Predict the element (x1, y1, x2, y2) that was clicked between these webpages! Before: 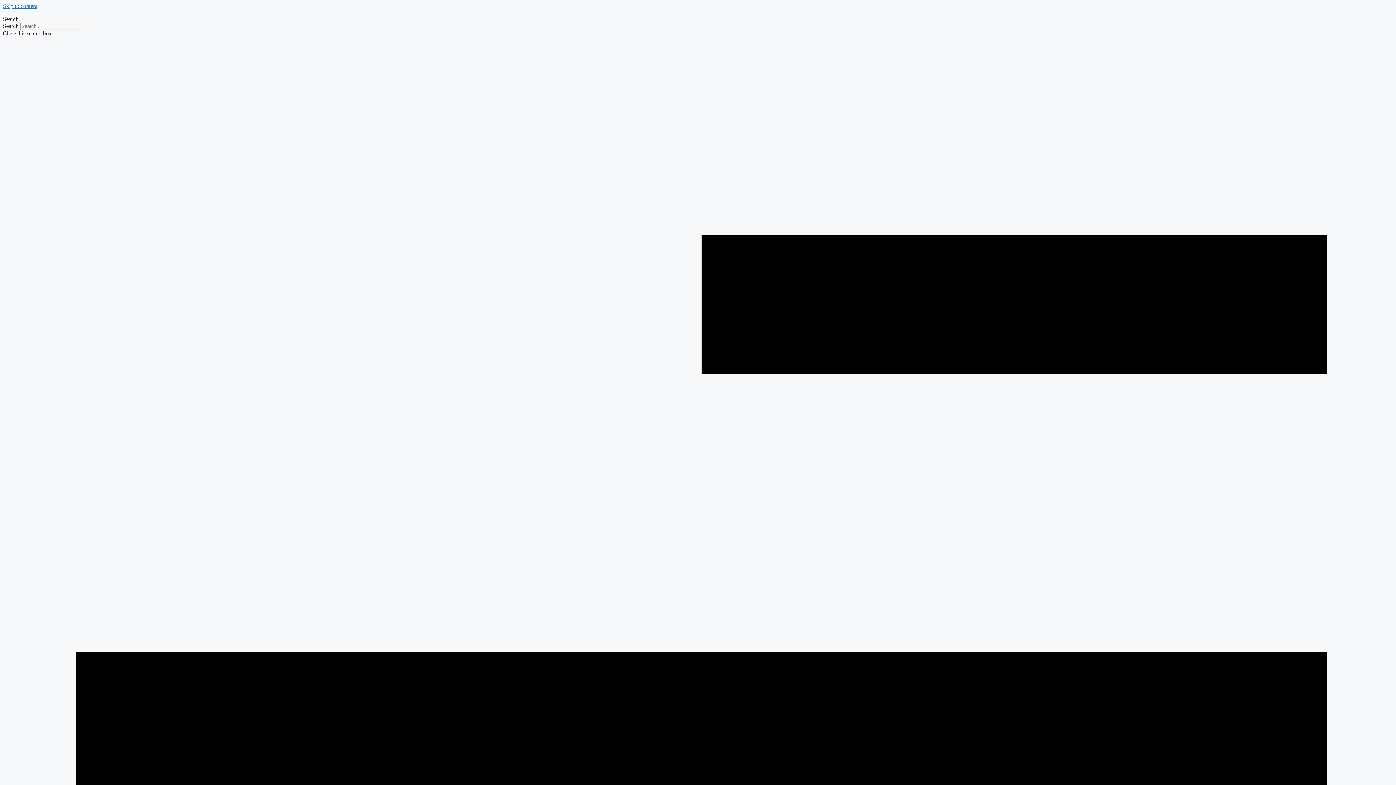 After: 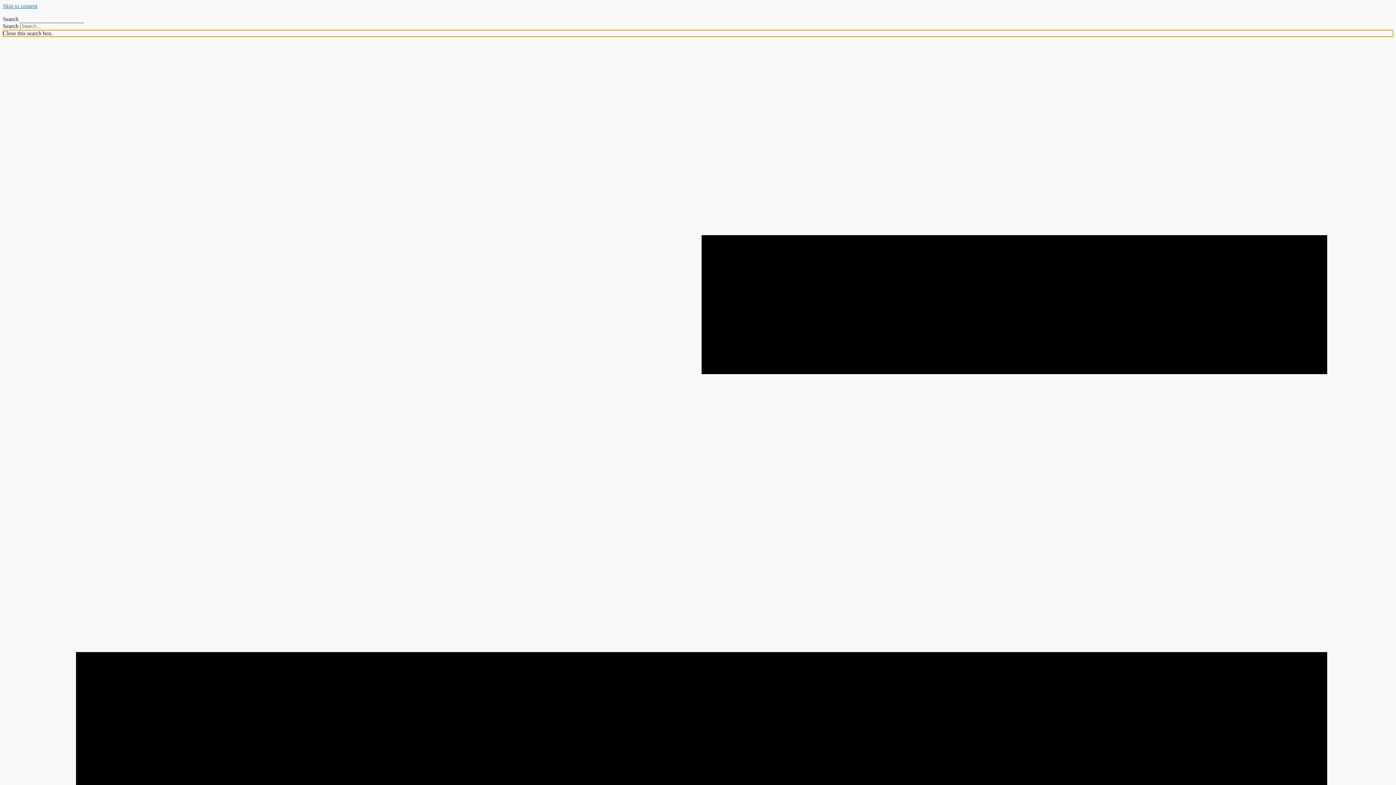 Action: label: Close this search box. bbox: (2, 30, 1393, 36)